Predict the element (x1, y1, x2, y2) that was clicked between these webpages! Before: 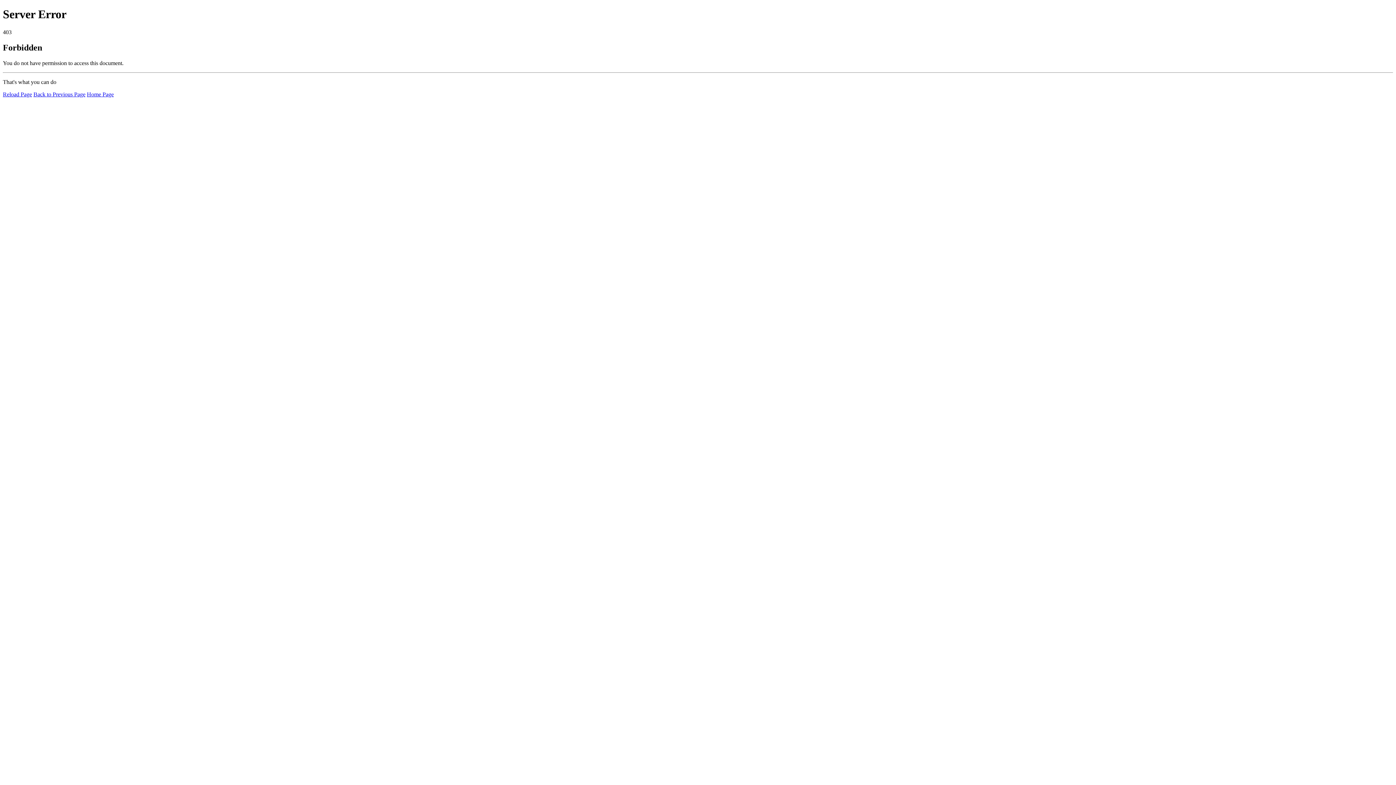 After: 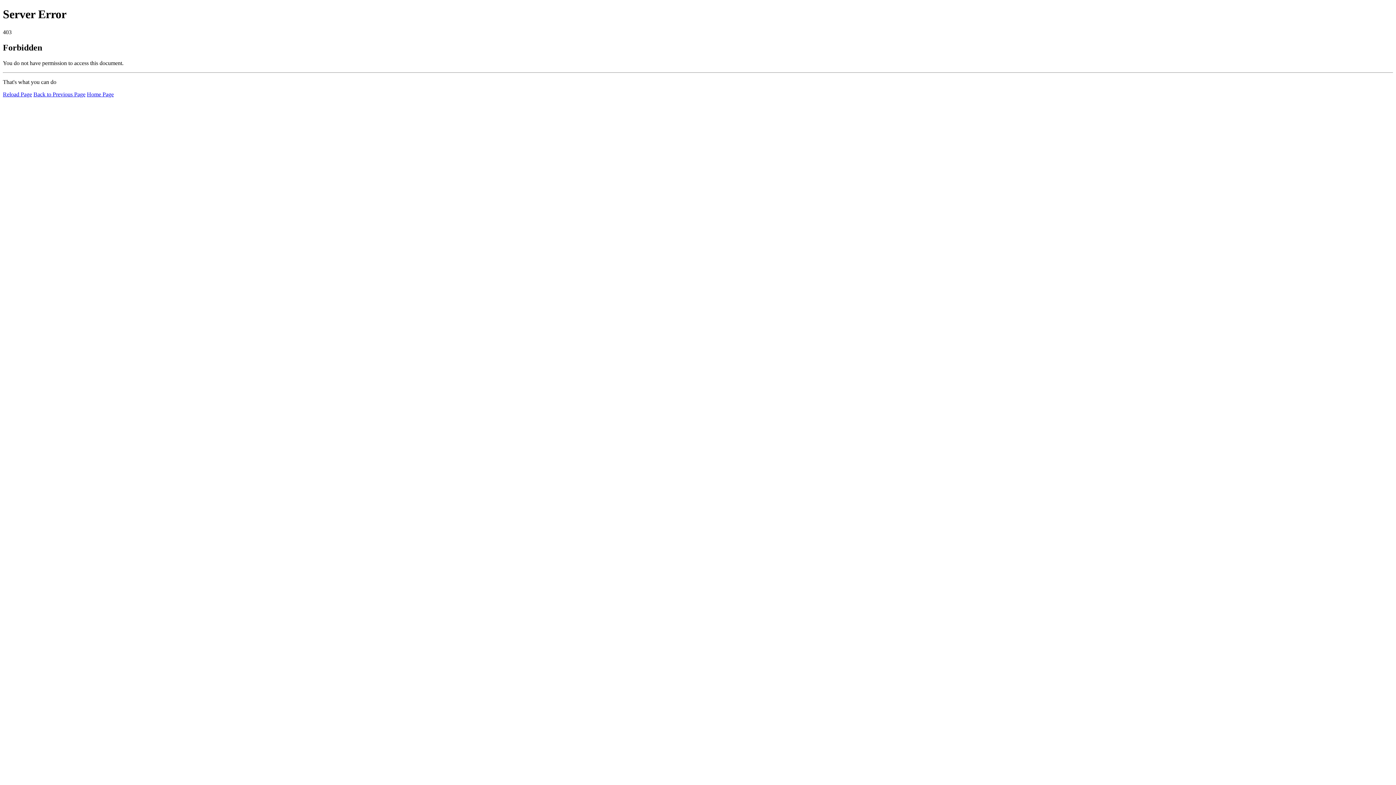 Action: bbox: (2, 91, 32, 97) label: Reload Page